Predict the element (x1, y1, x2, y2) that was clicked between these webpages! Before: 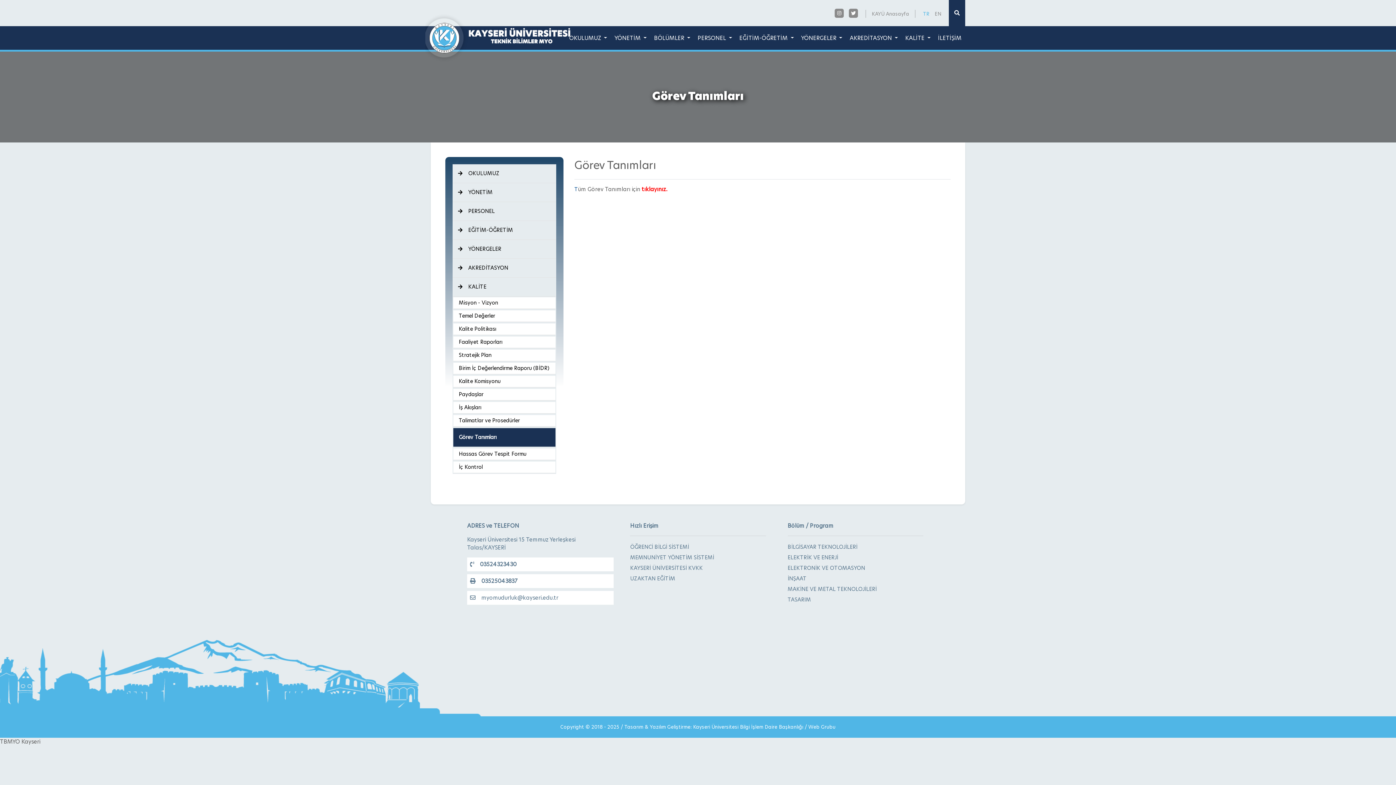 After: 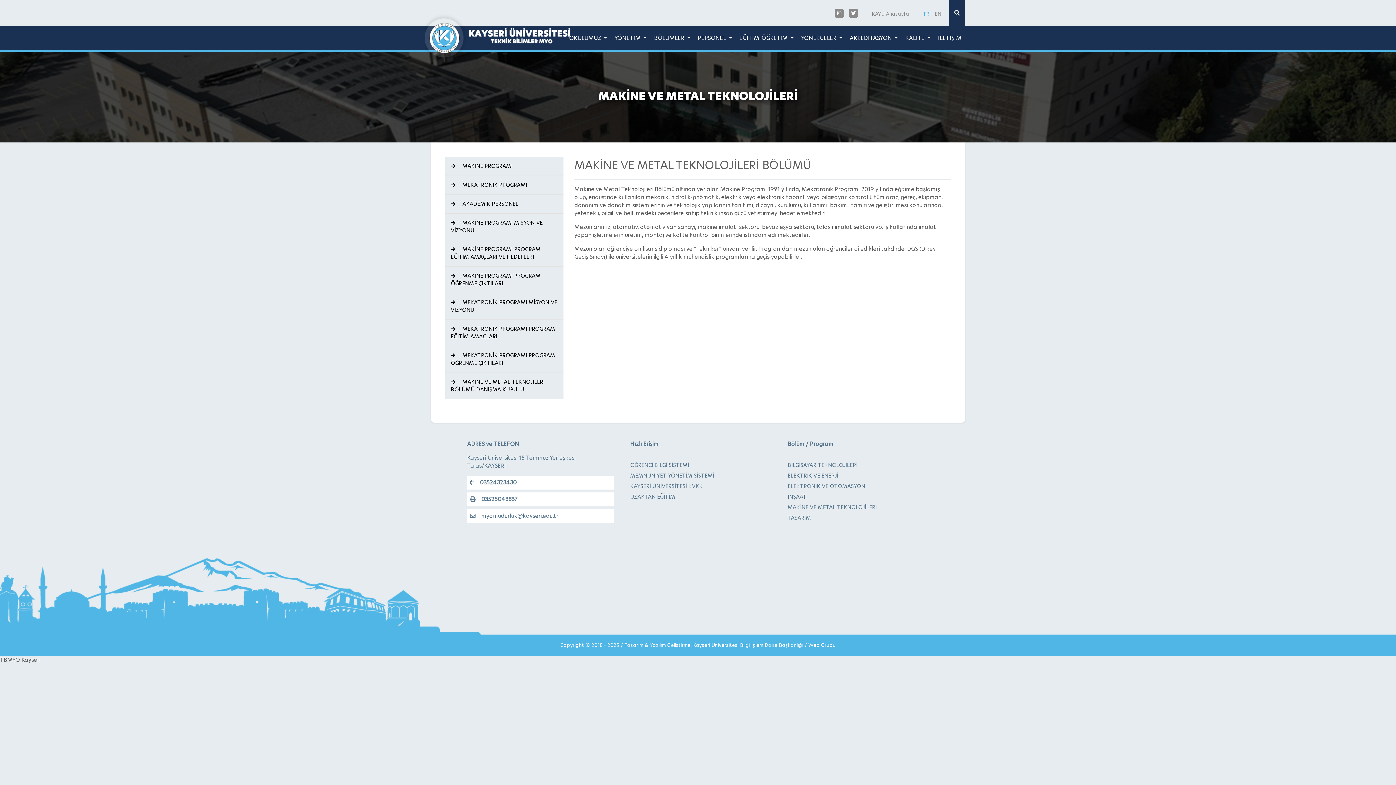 Action: label: MAKİNE VE METAL TEKNOLOJİLERİ bbox: (787, 584, 923, 594)